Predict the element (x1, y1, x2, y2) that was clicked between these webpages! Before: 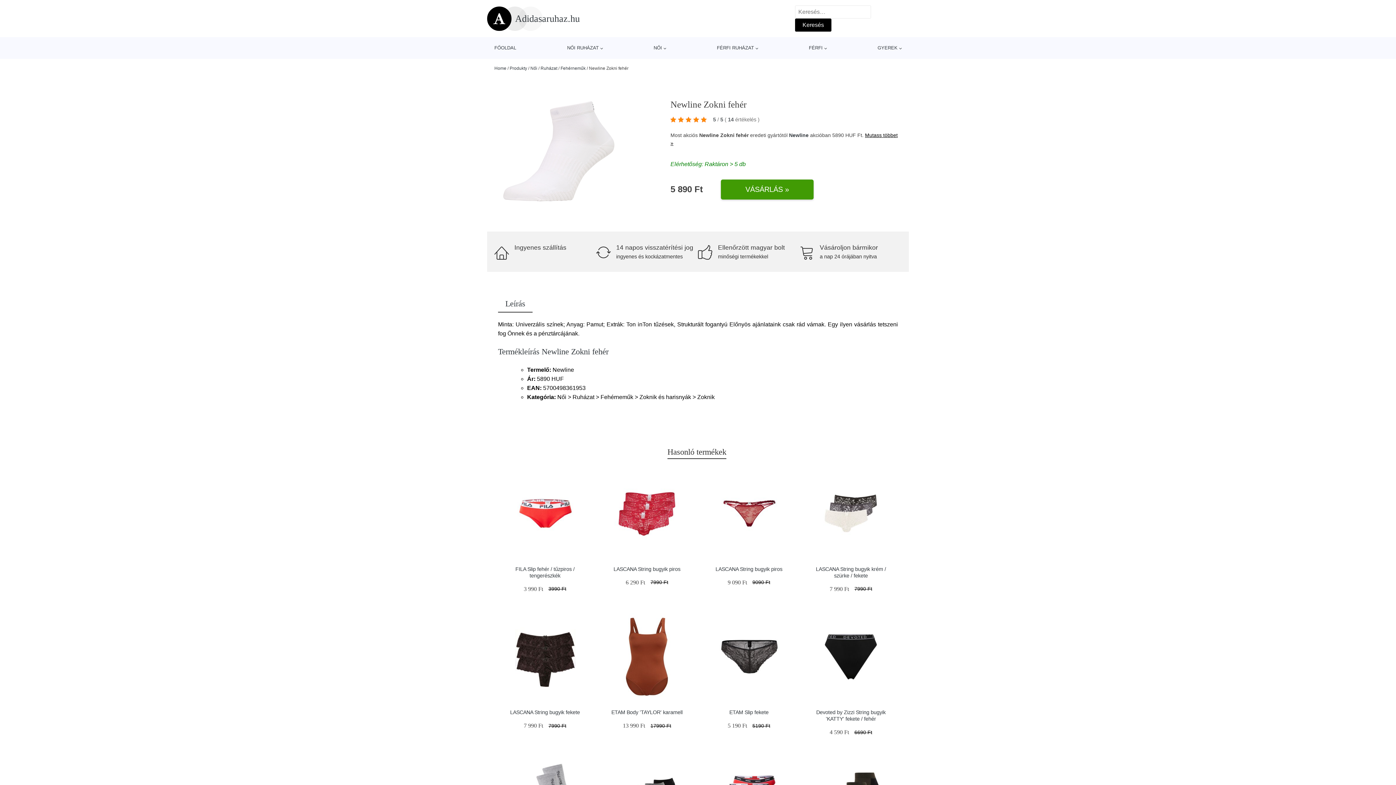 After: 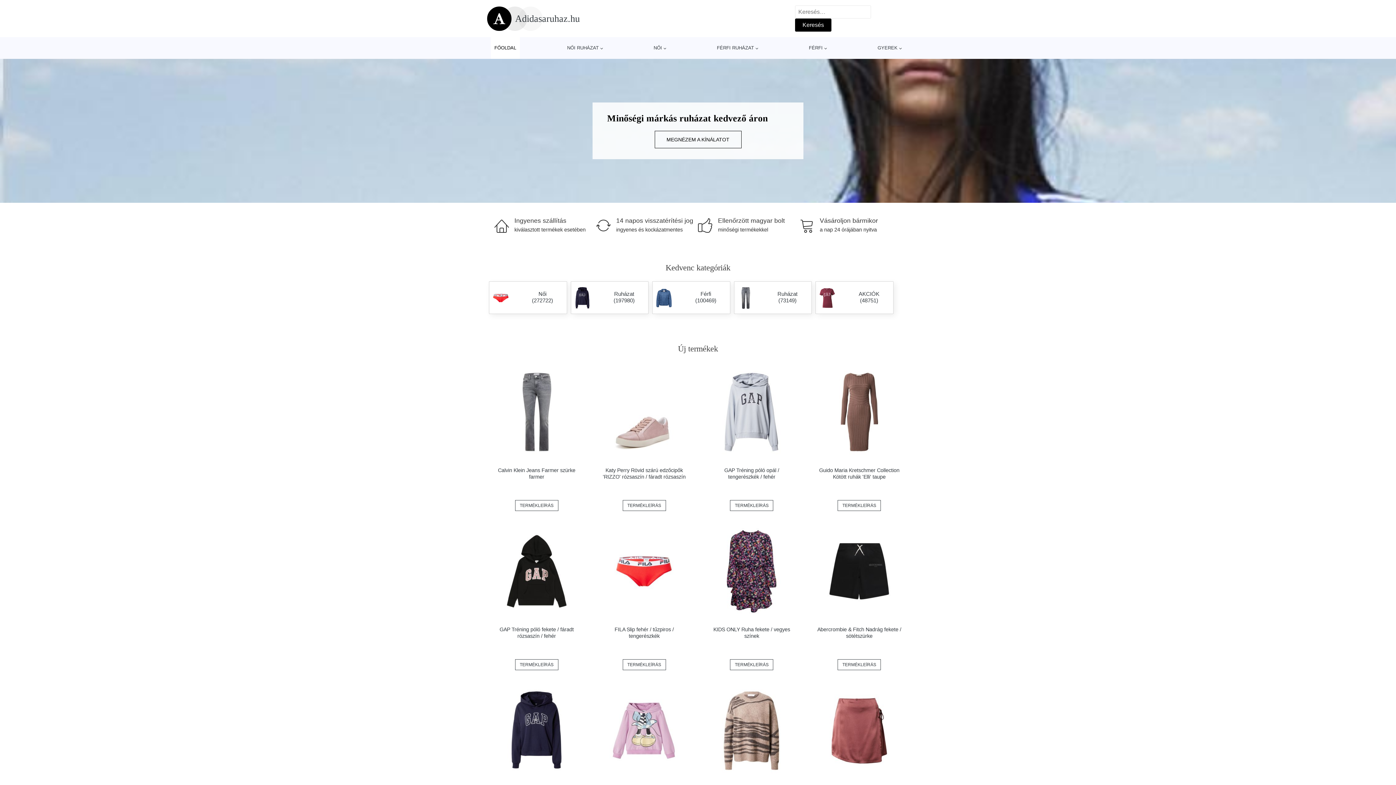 Action: bbox: (490, 37, 520, 58) label: FŐOLDAL